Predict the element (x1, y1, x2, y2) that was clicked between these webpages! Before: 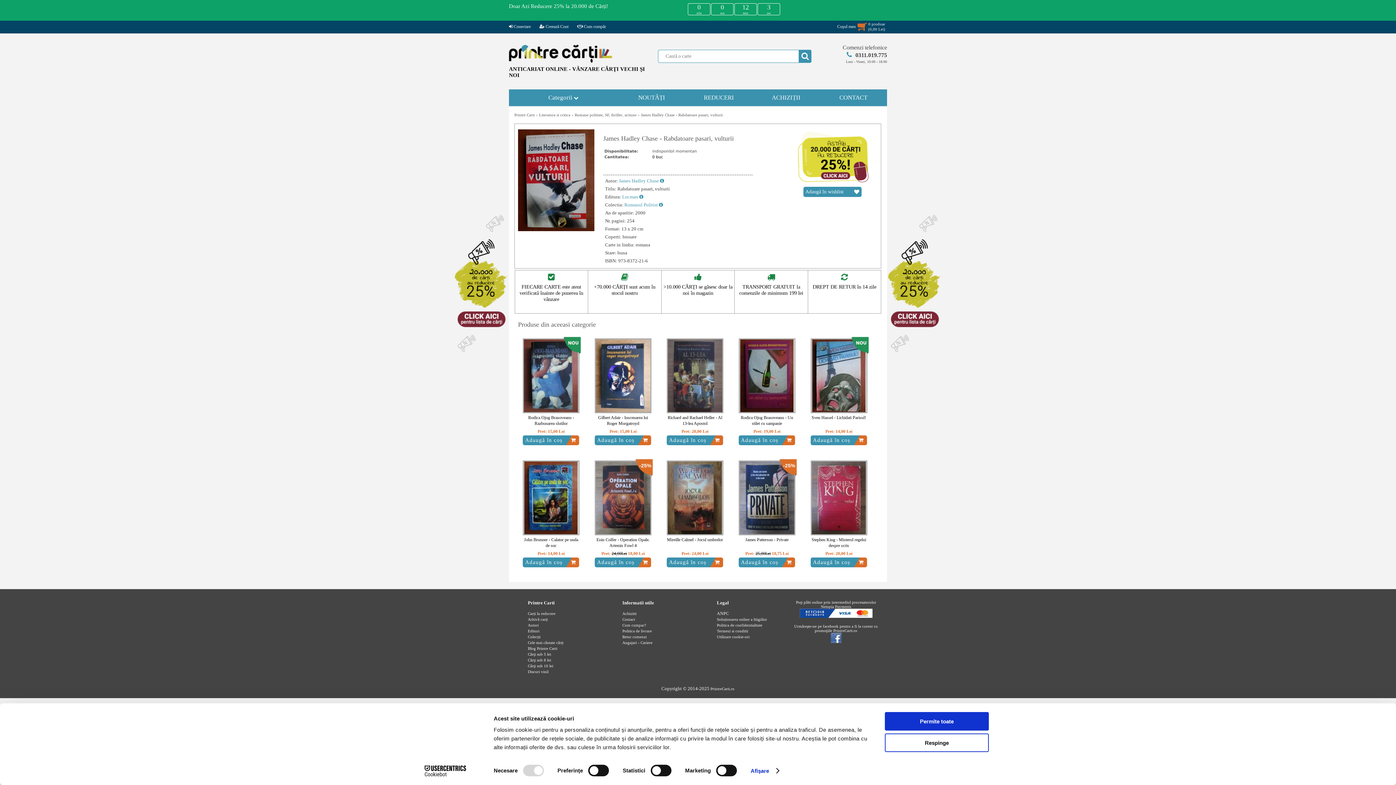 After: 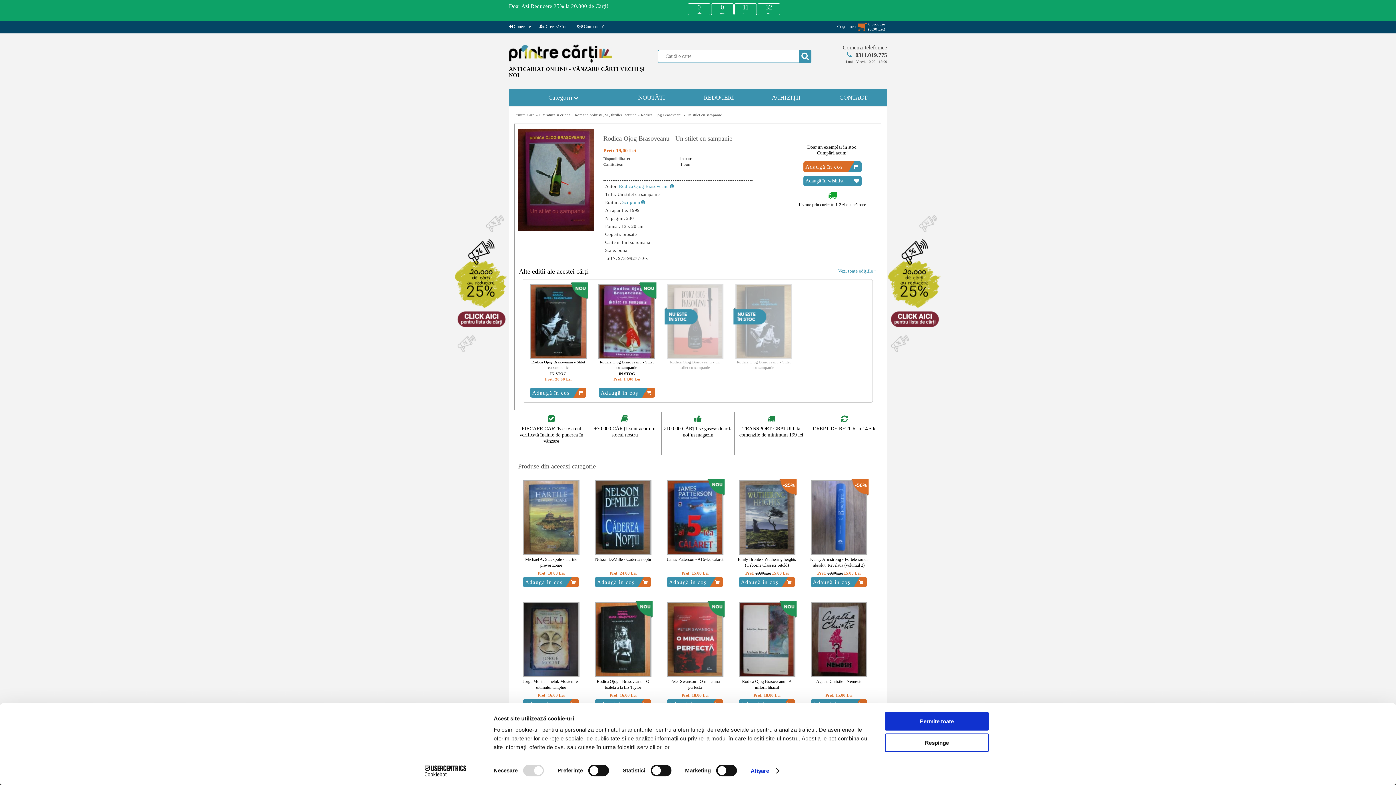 Action: bbox: (738, 339, 795, 416)